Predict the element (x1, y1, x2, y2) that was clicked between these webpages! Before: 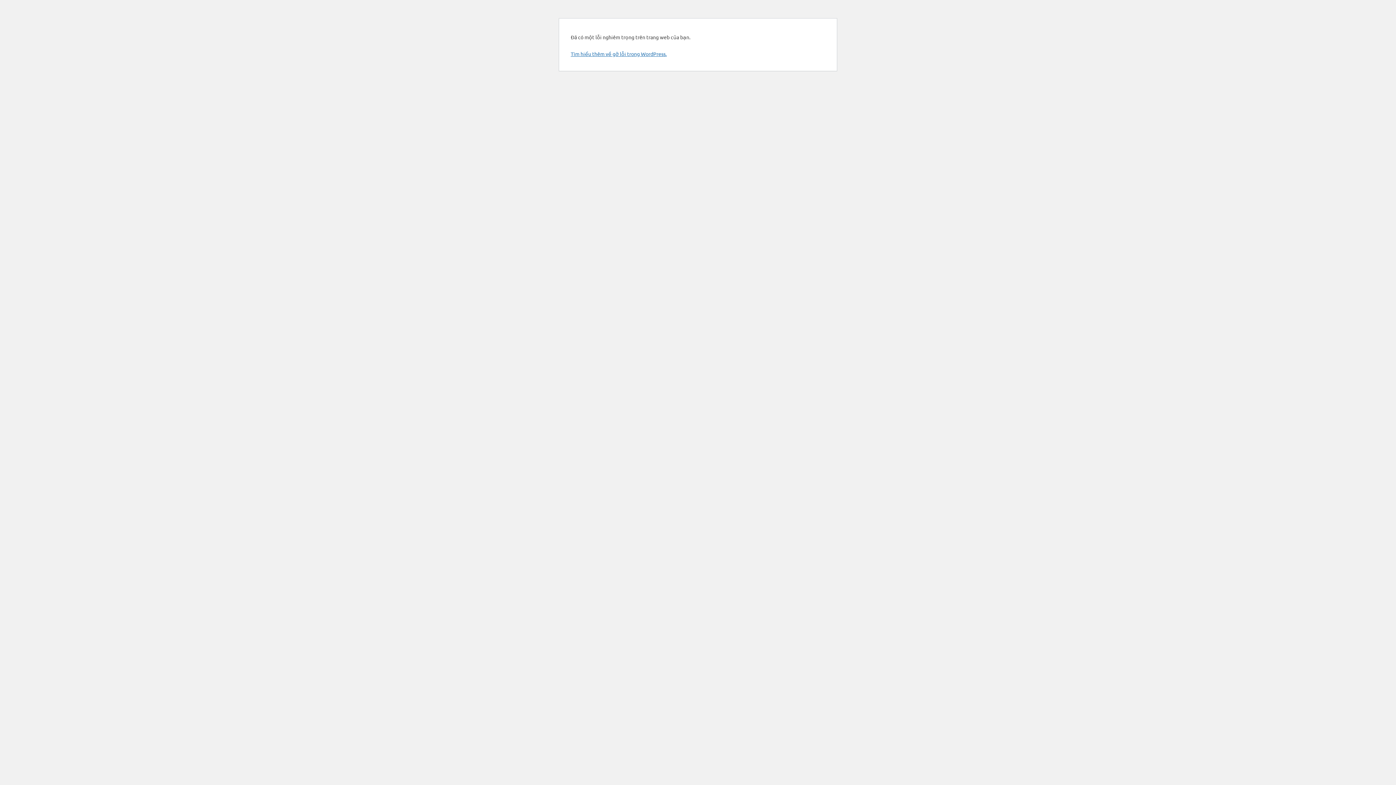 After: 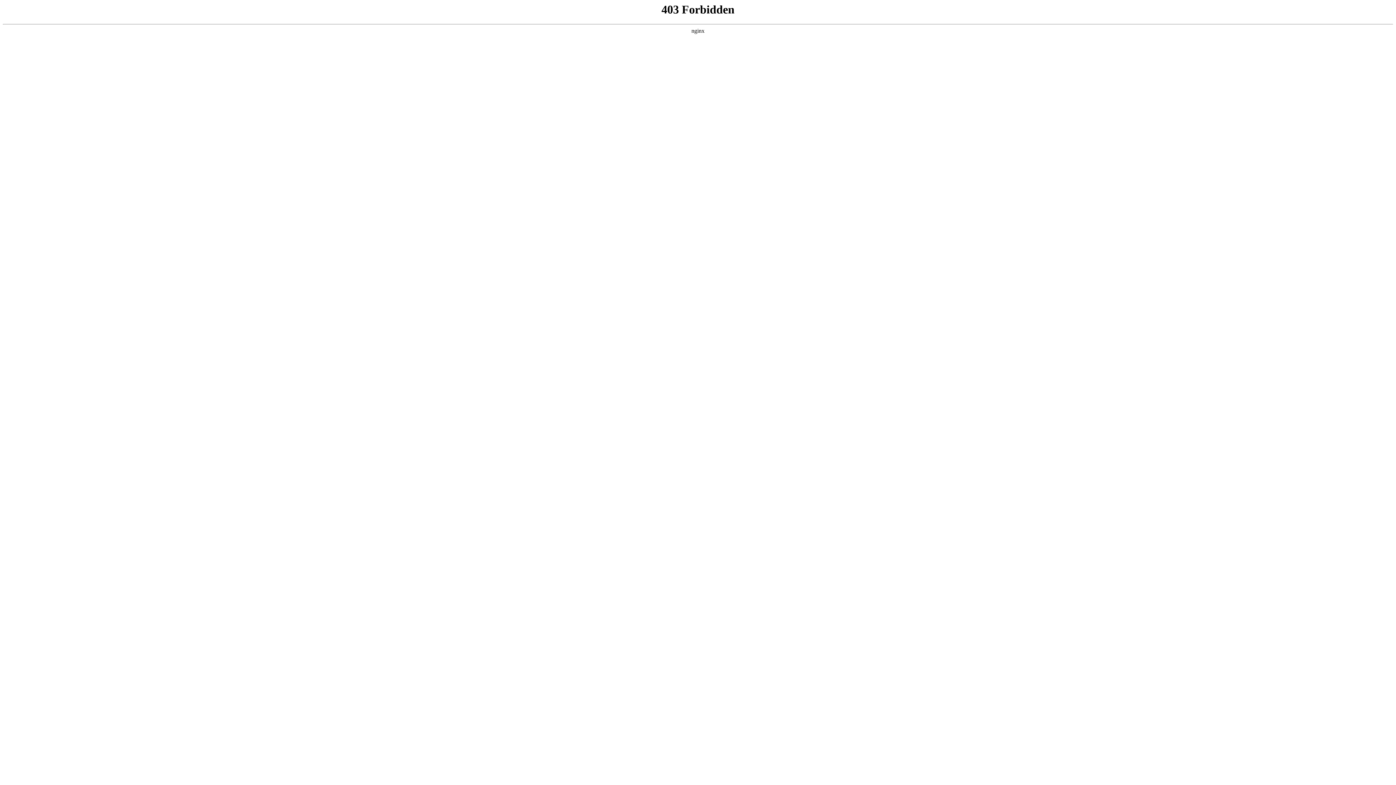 Action: bbox: (570, 50, 666, 57) label: Tìm hiểu thêm về gỡ lỗi trong WordPress.